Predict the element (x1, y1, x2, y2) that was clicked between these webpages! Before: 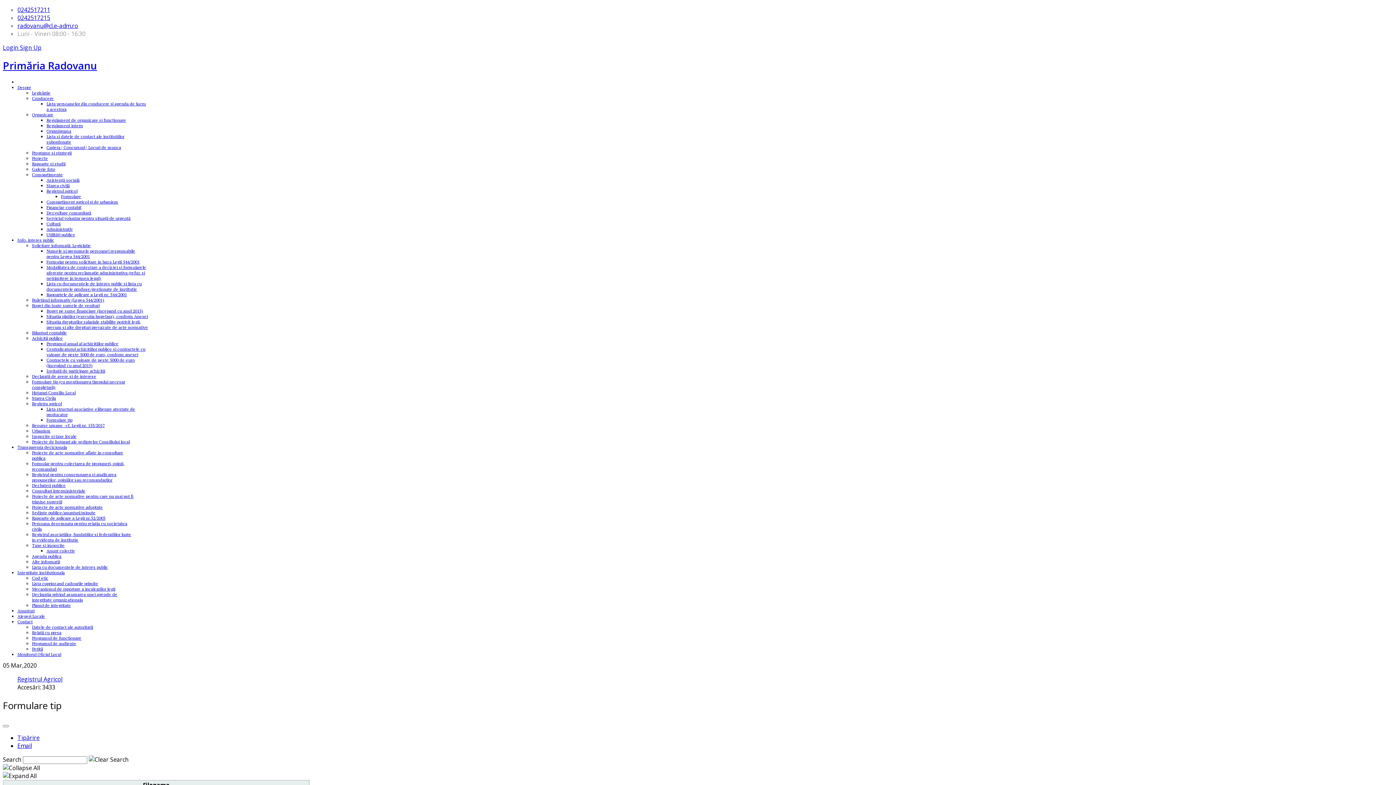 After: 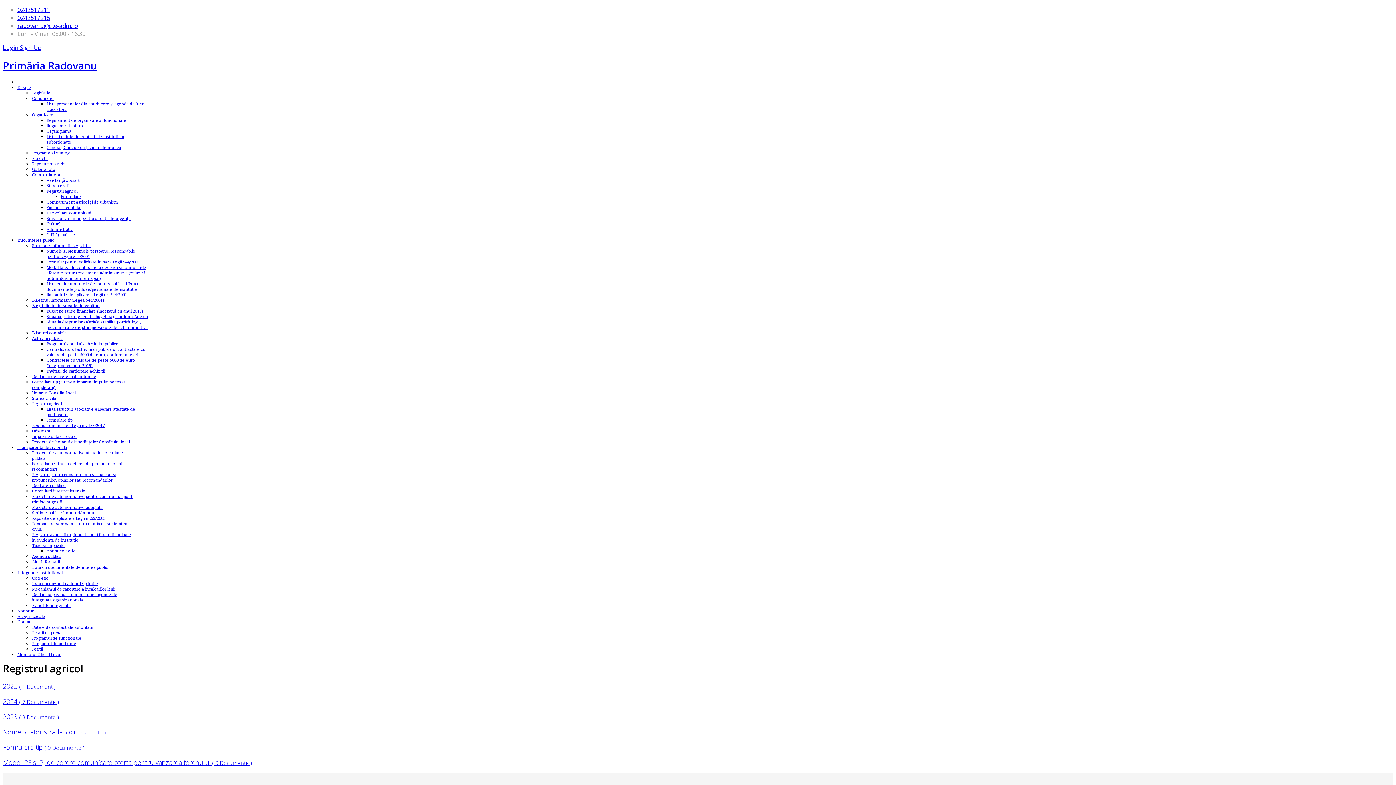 Action: bbox: (46, 188, 77, 193) label: Registrul agricol